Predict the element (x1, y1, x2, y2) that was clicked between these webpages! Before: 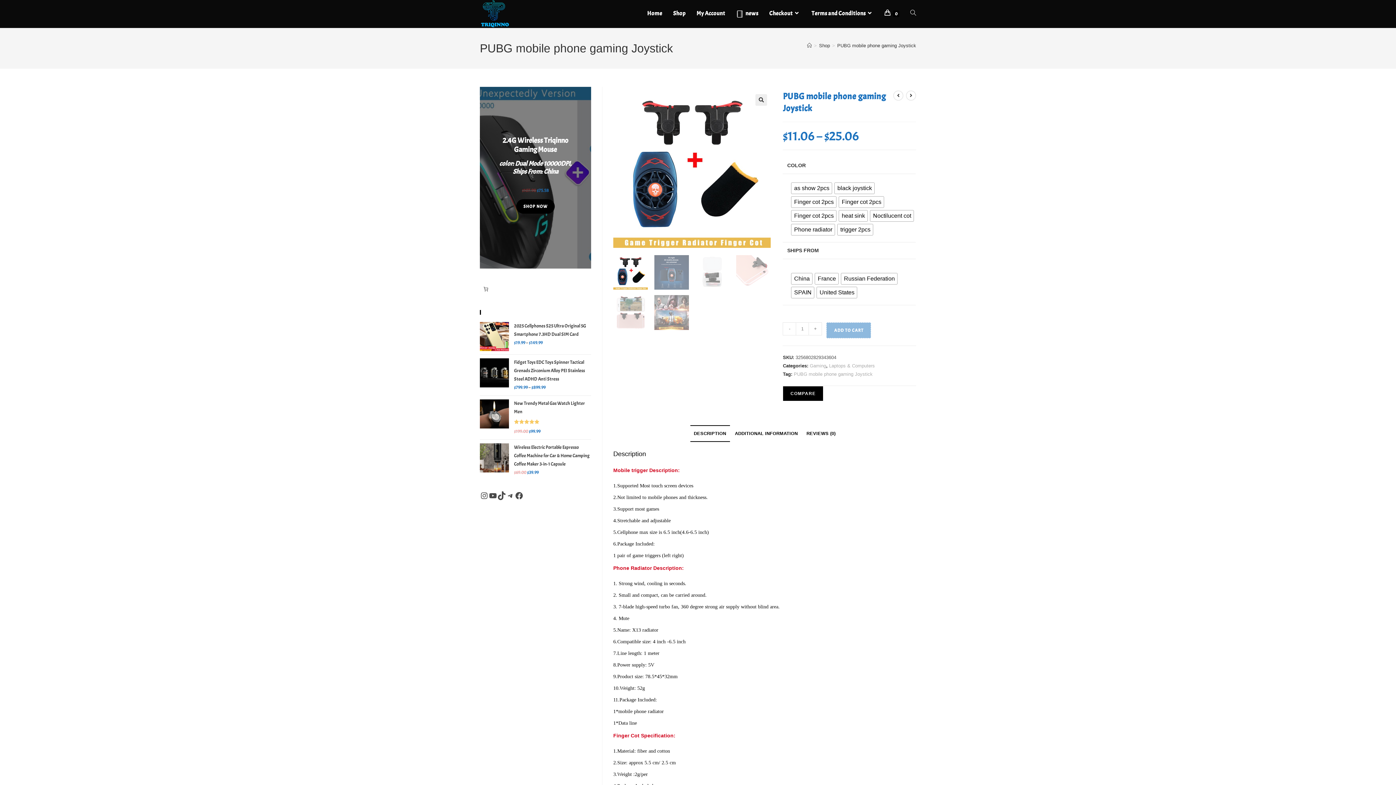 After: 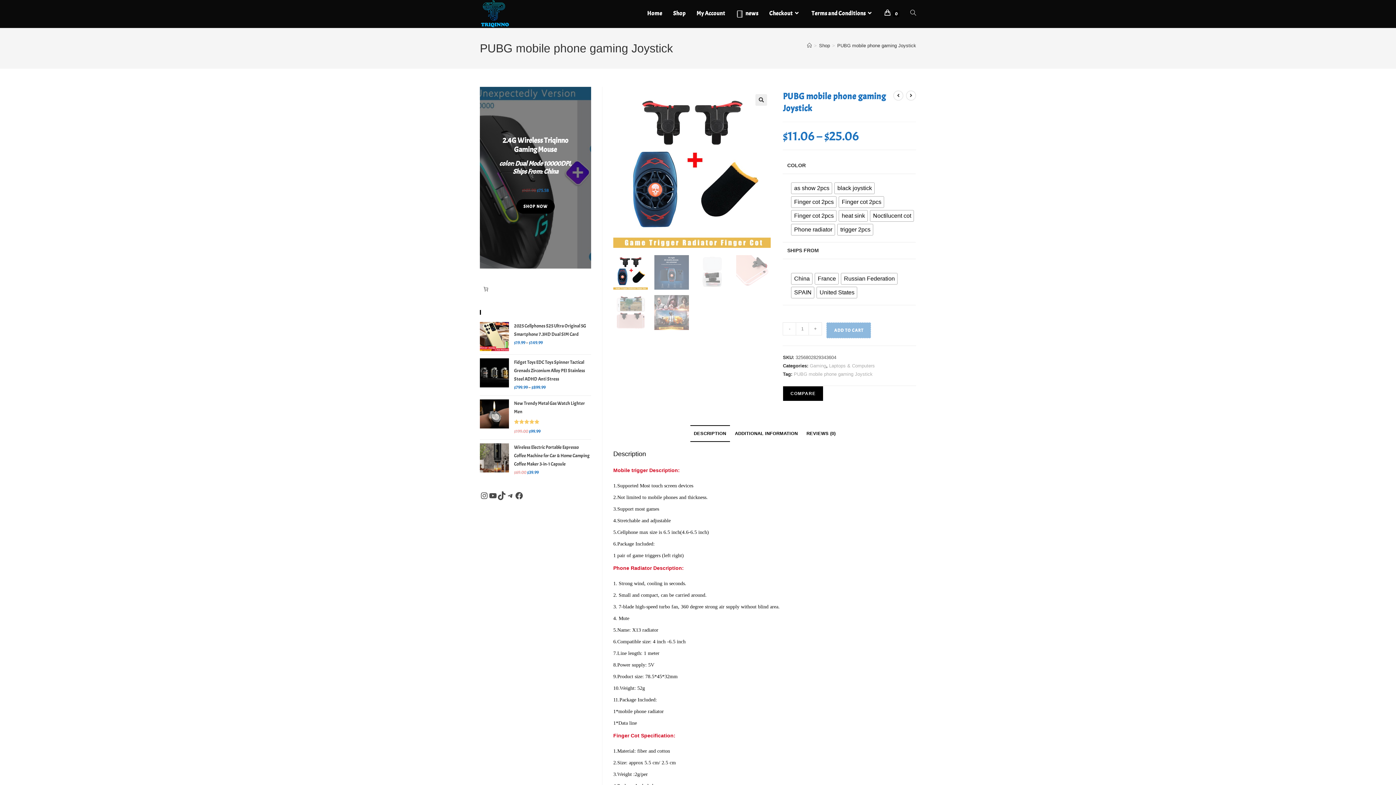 Action: bbox: (837, 42, 916, 48) label: PUBG mobile phone gaming Joystick